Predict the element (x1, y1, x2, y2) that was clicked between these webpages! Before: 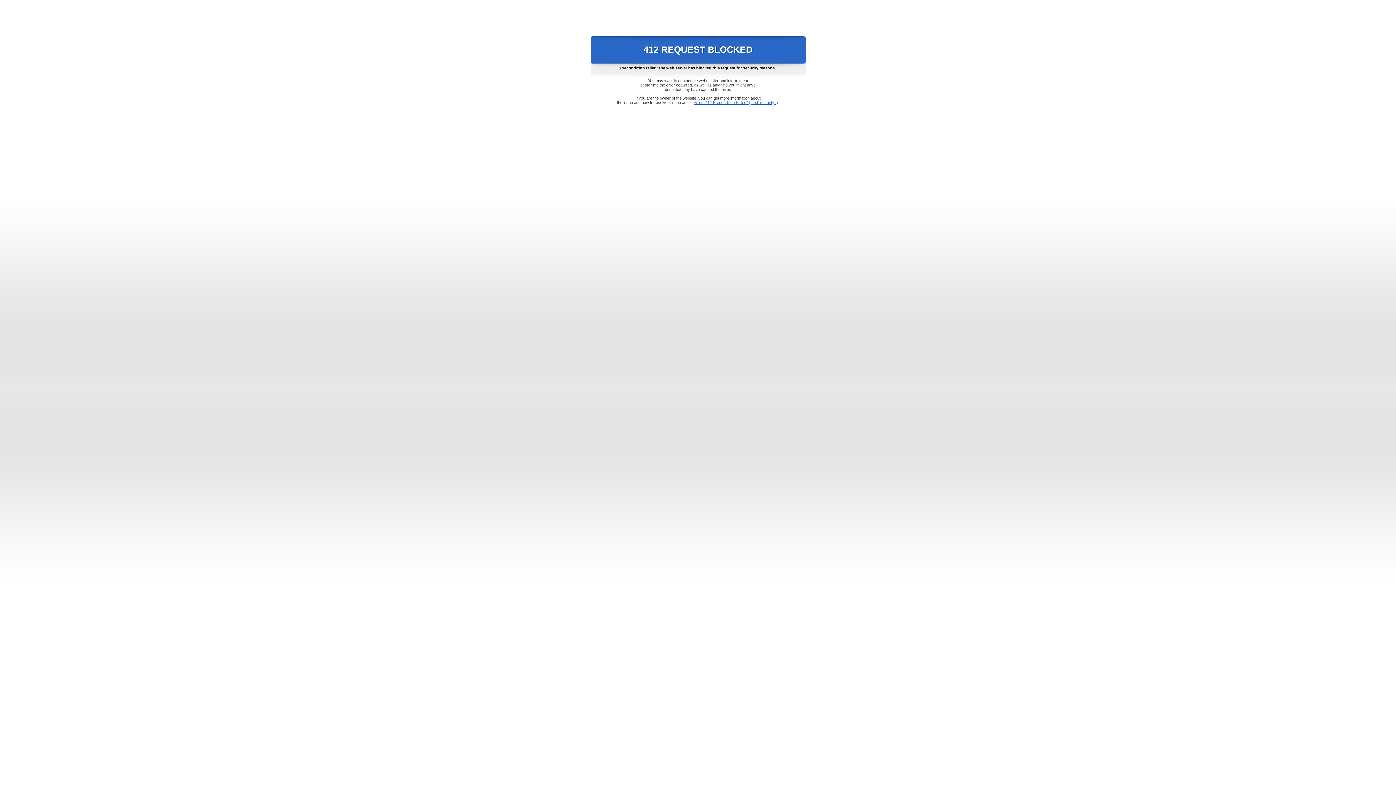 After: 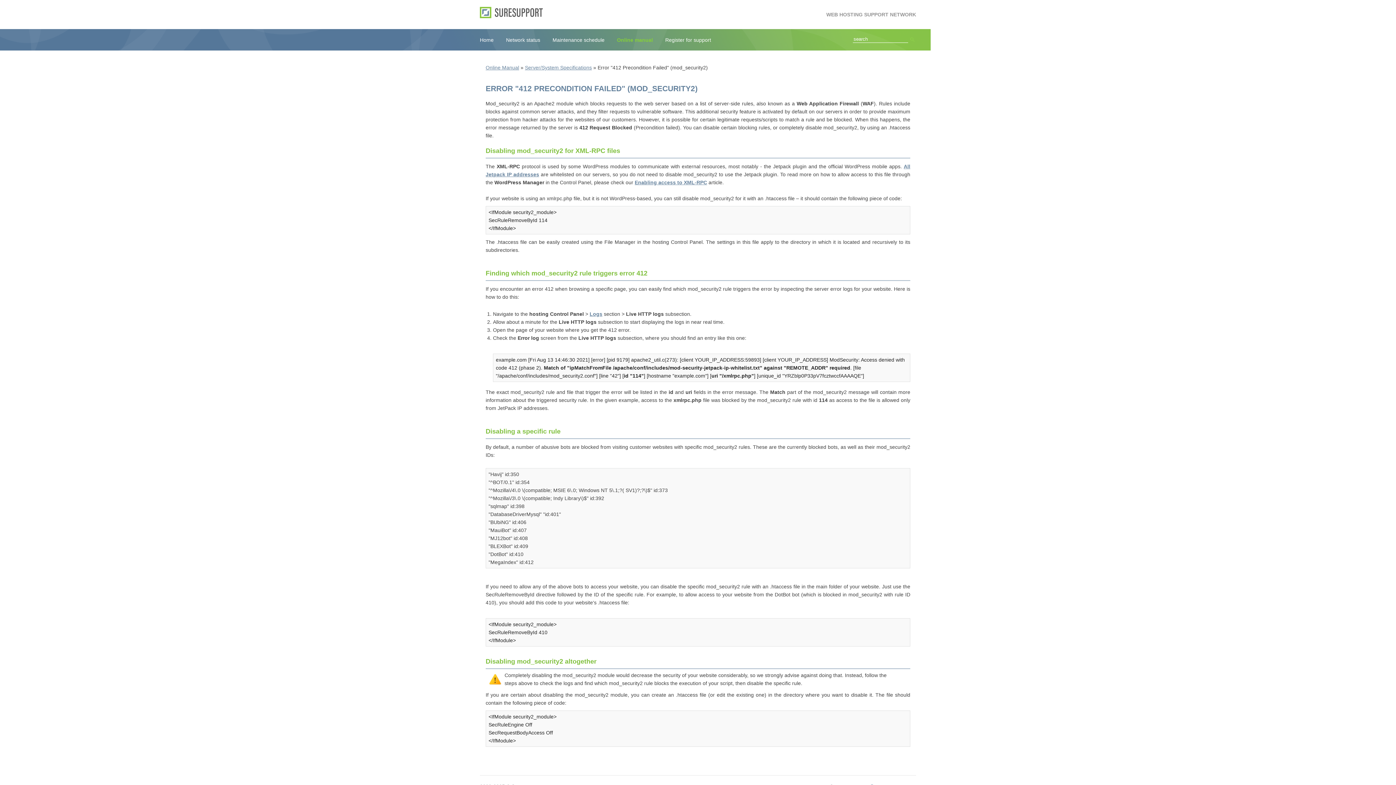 Action: bbox: (693, 100, 778, 104) label: Error "412 Precondition Failed" (mod_security2)